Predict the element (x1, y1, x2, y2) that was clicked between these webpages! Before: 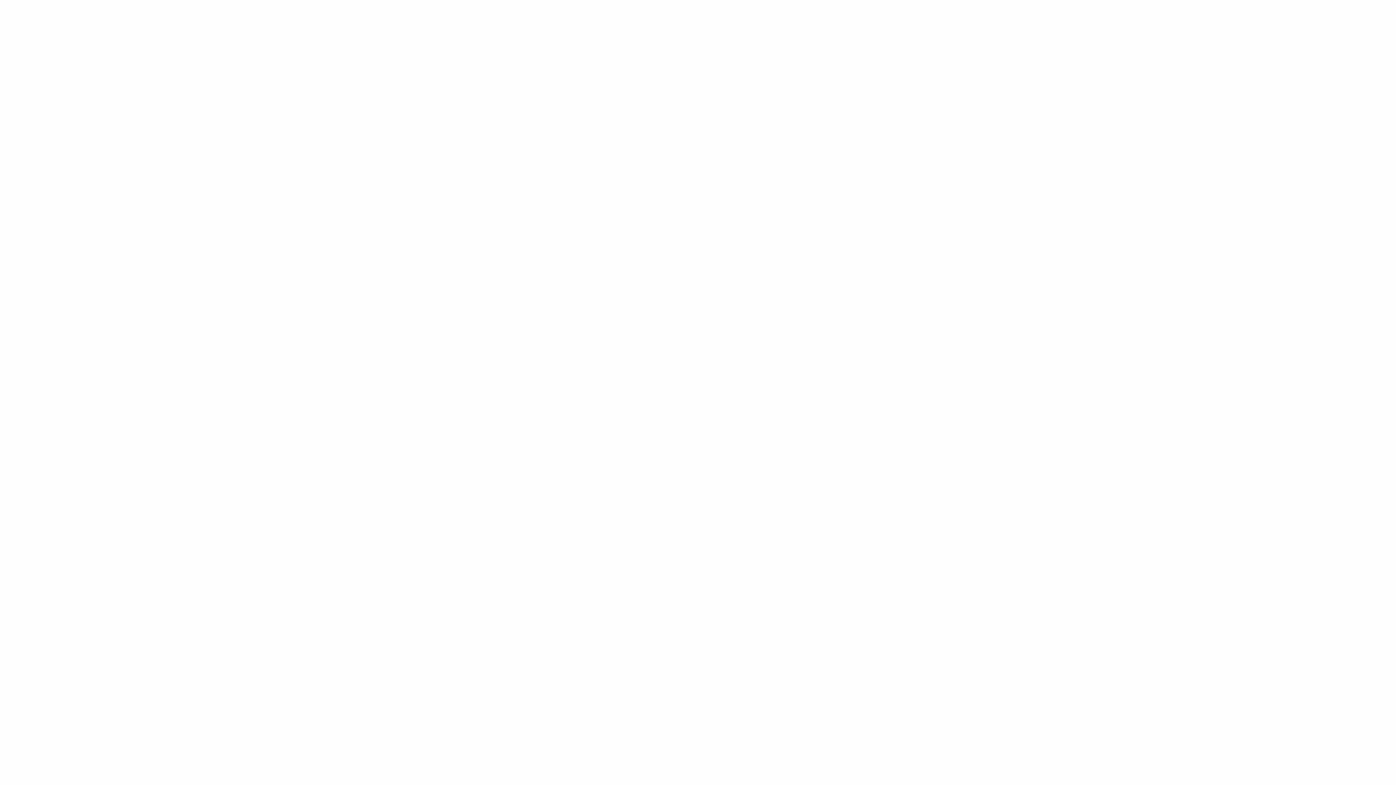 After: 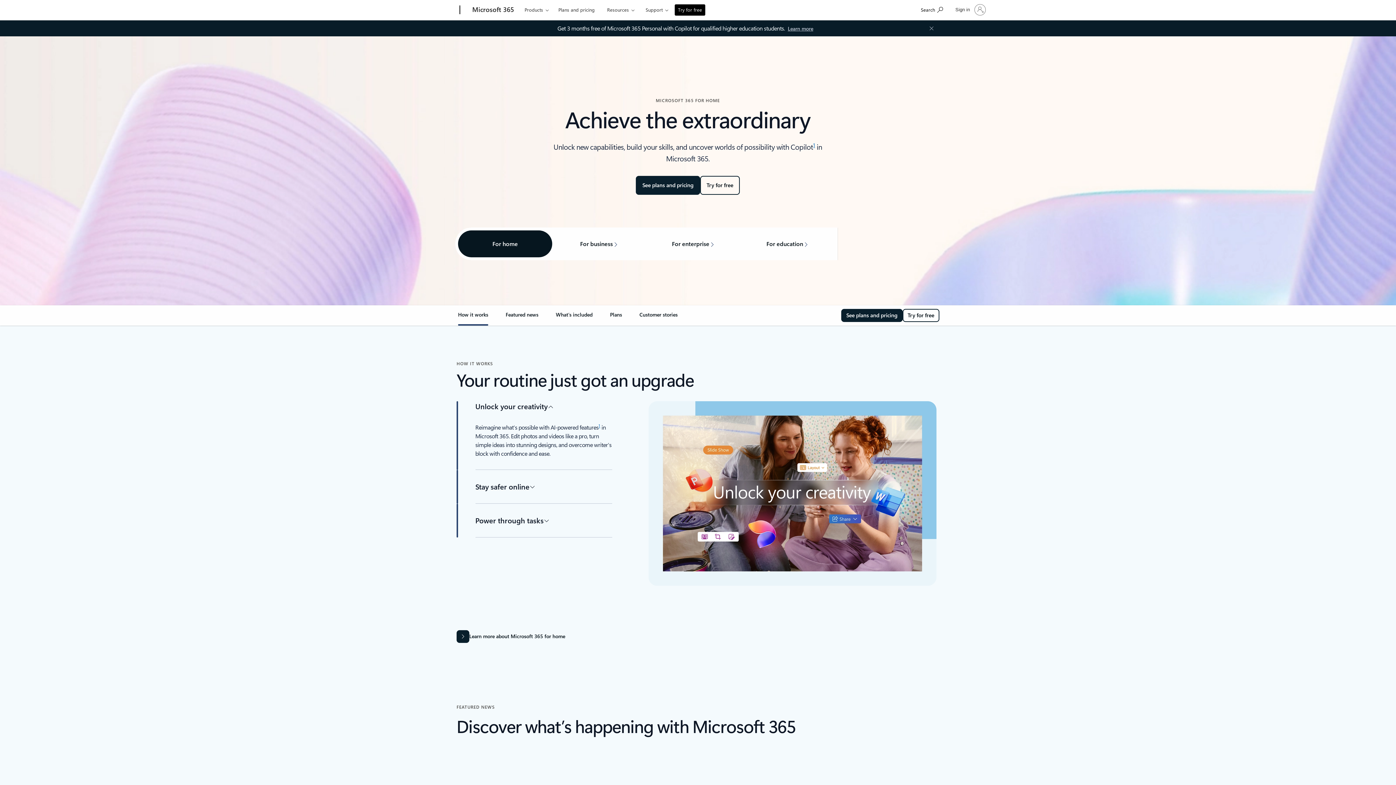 Action: label: Microsoft 365 bbox: (468, 0, 518, 20)